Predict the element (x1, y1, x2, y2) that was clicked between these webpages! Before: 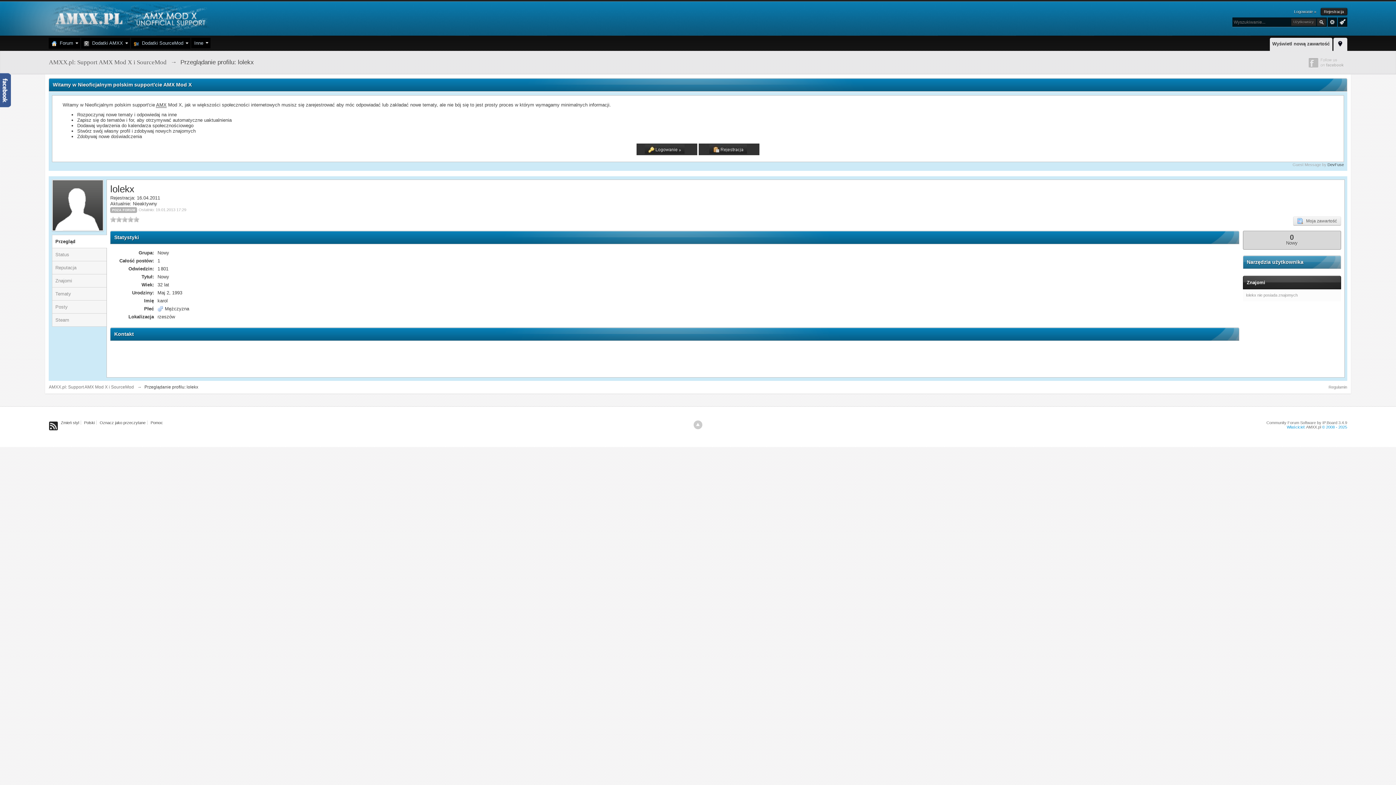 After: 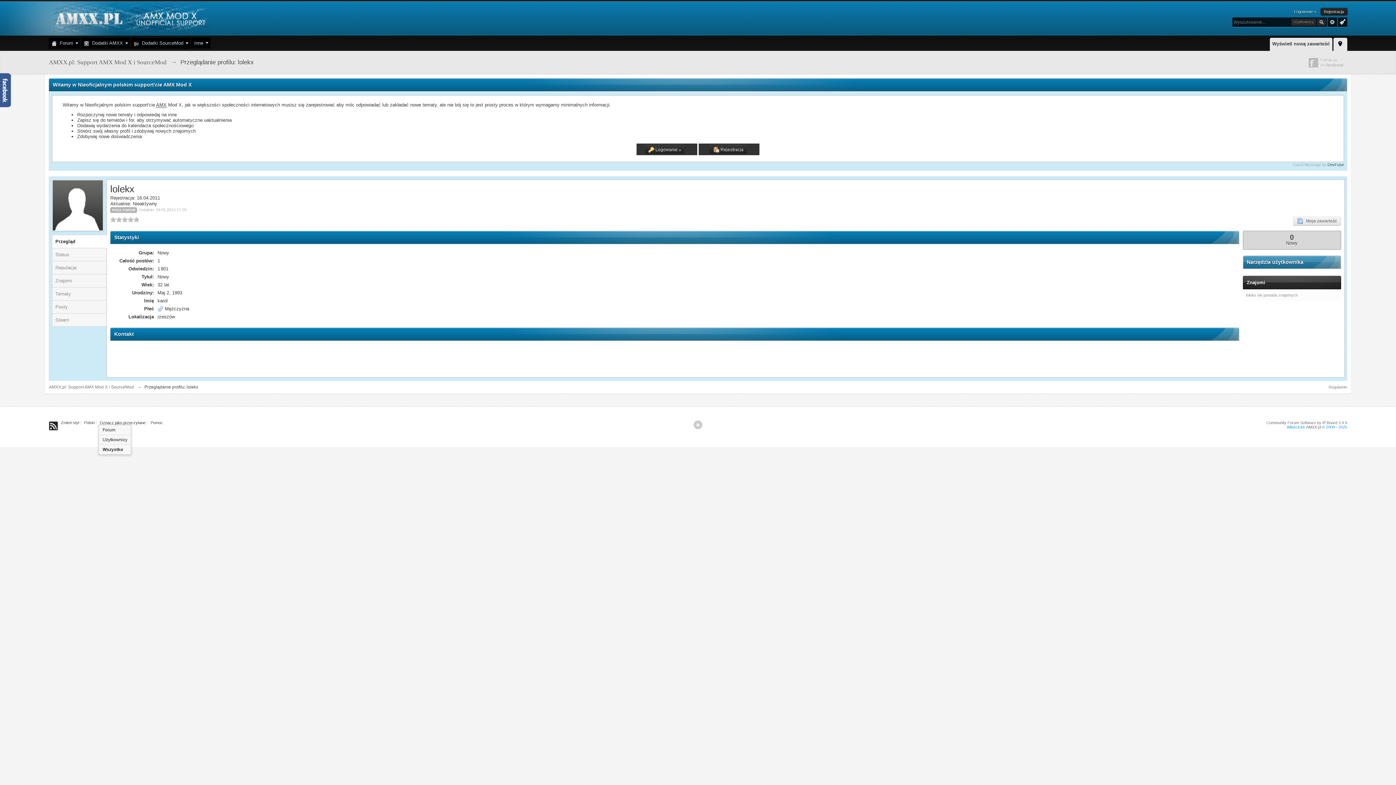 Action: bbox: (98, 420, 147, 424) label: Oznacz jako przeczytane